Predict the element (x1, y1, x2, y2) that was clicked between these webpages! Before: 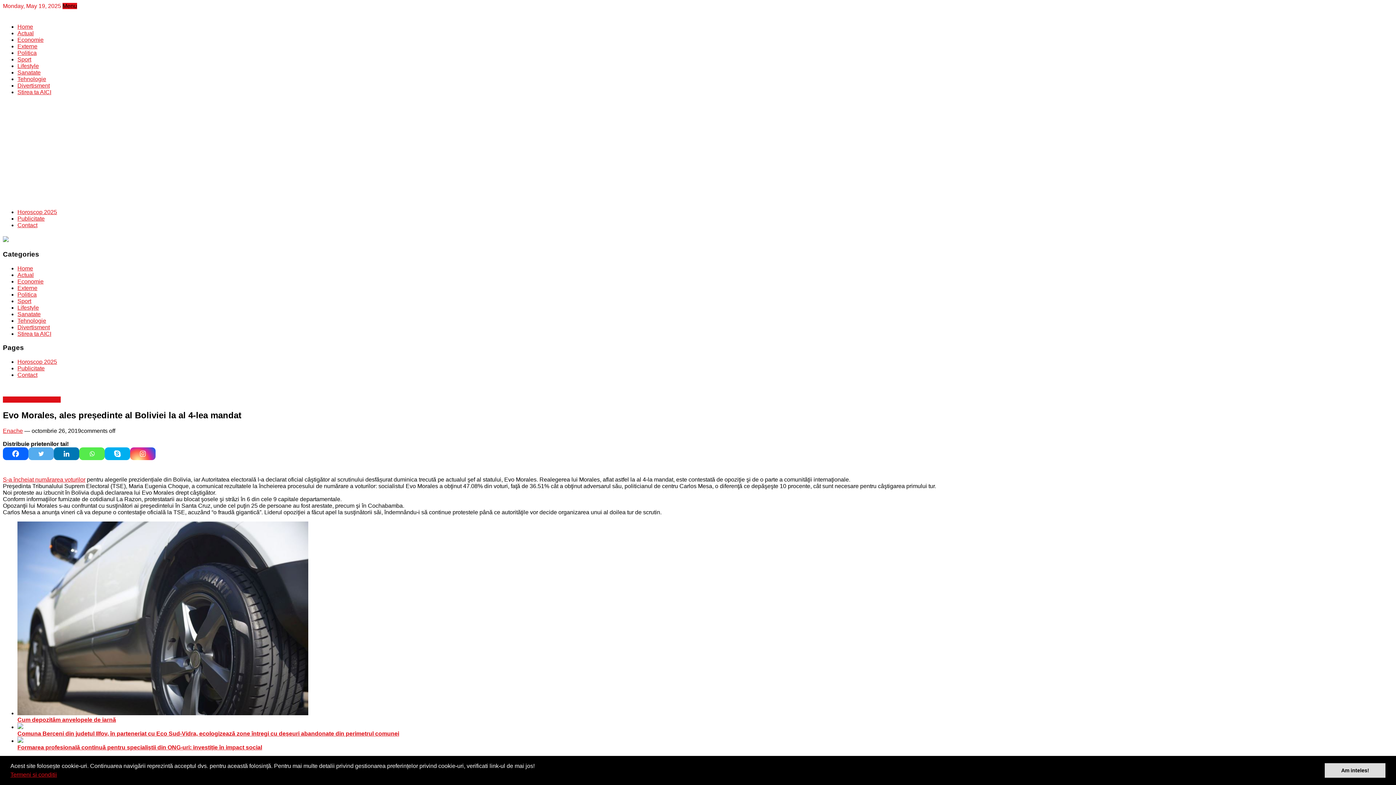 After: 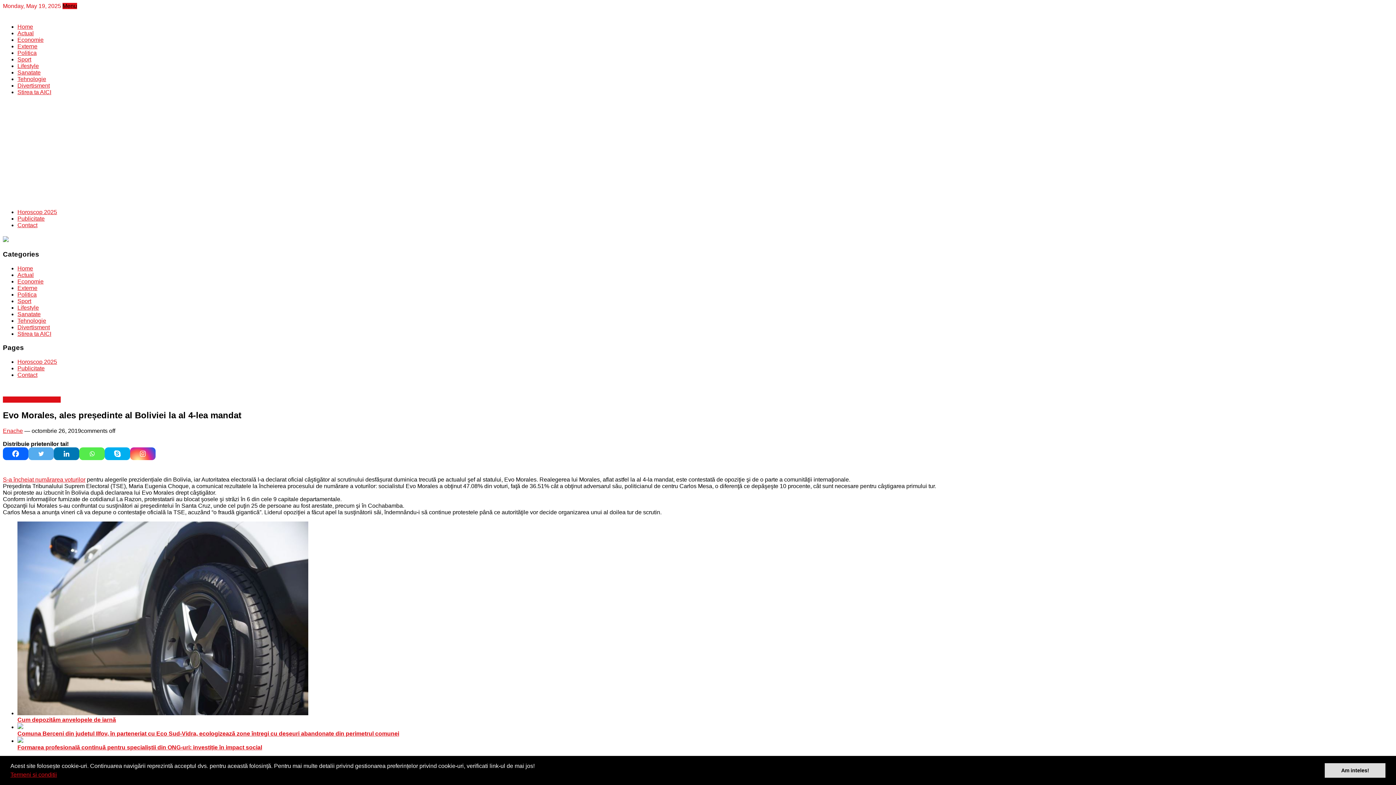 Action: label: Cum depozităm anvelopele de iarnă bbox: (17, 717, 116, 723)